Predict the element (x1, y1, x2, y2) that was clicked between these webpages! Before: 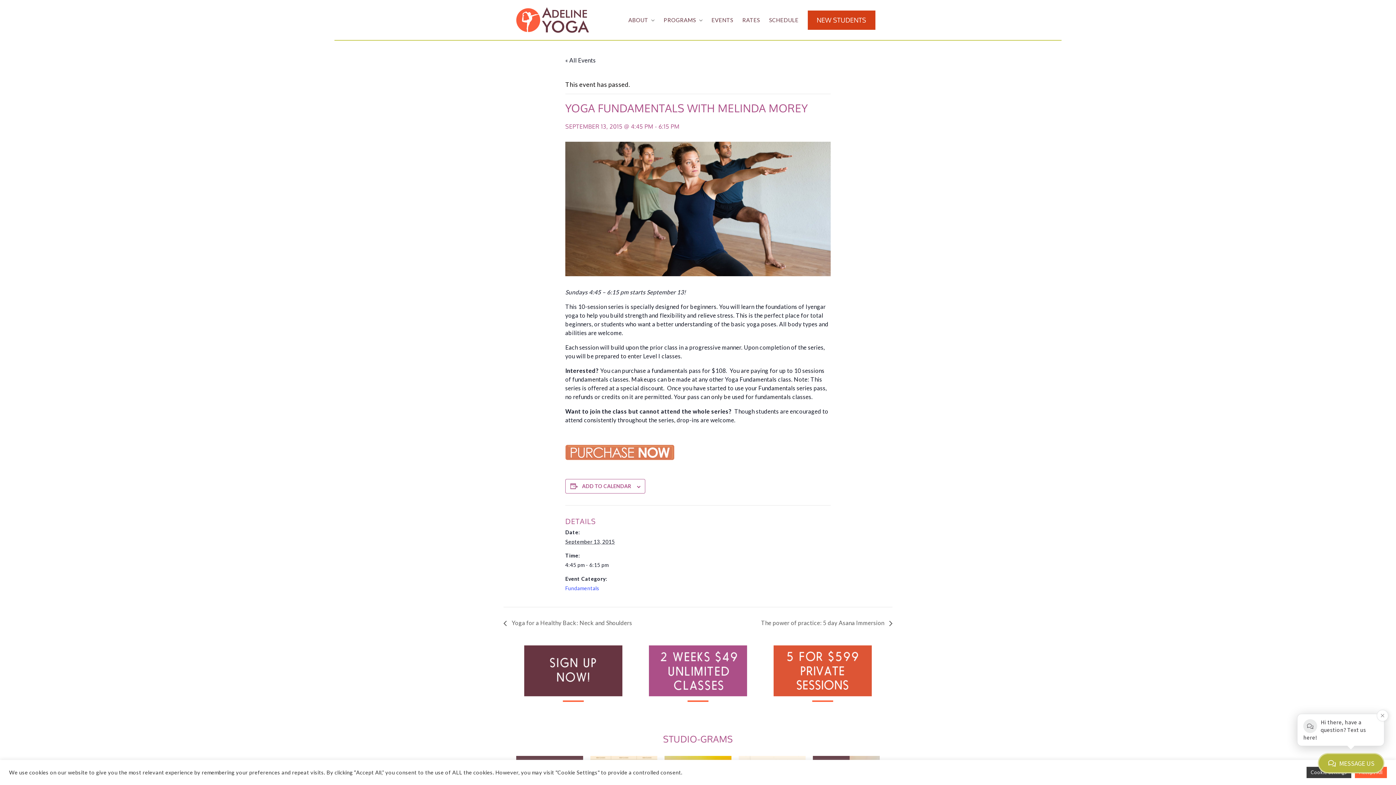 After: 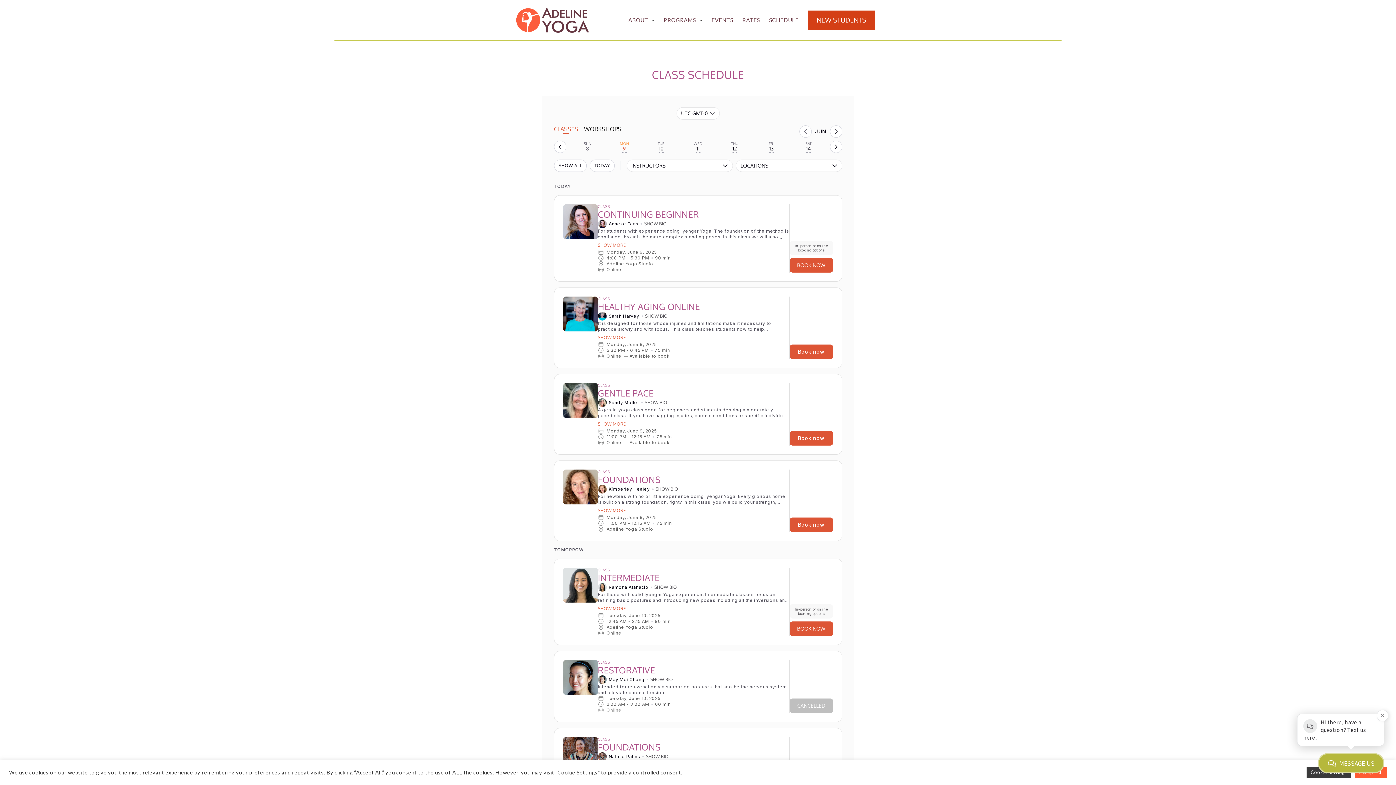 Action: bbox: (764, 14, 803, 25) label: SCHEDULE